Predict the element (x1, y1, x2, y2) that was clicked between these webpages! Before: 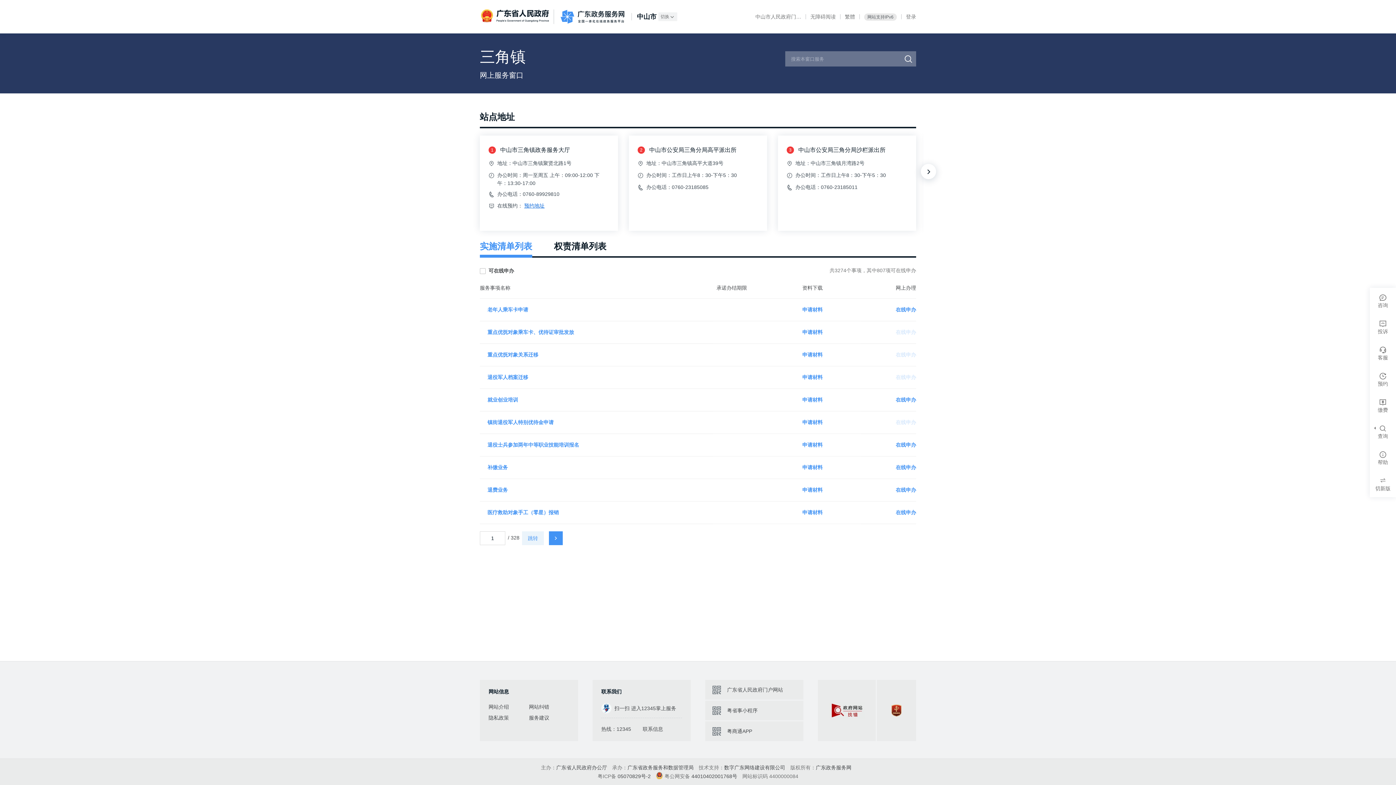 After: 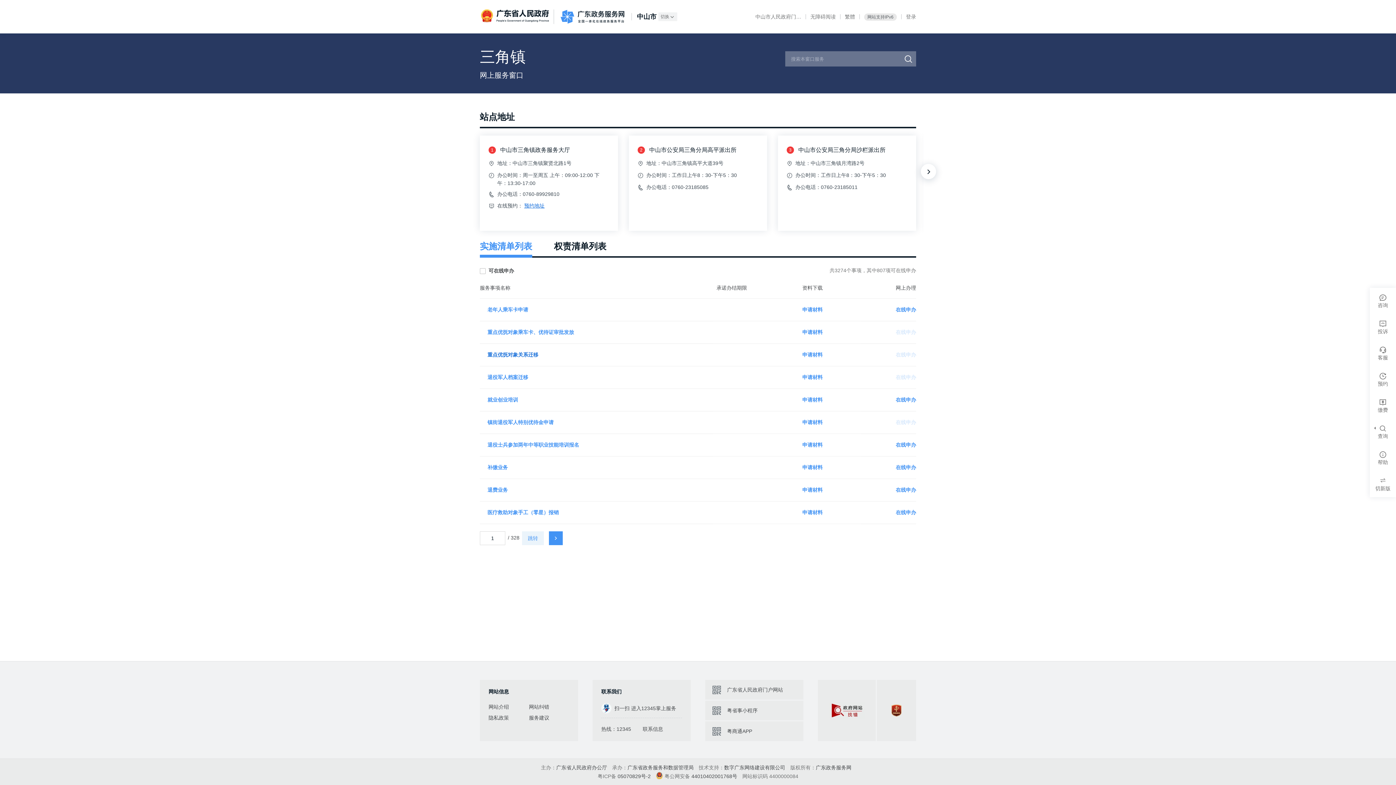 Action: bbox: (487, 352, 538, 357) label: 重点优抚对象关系迁移